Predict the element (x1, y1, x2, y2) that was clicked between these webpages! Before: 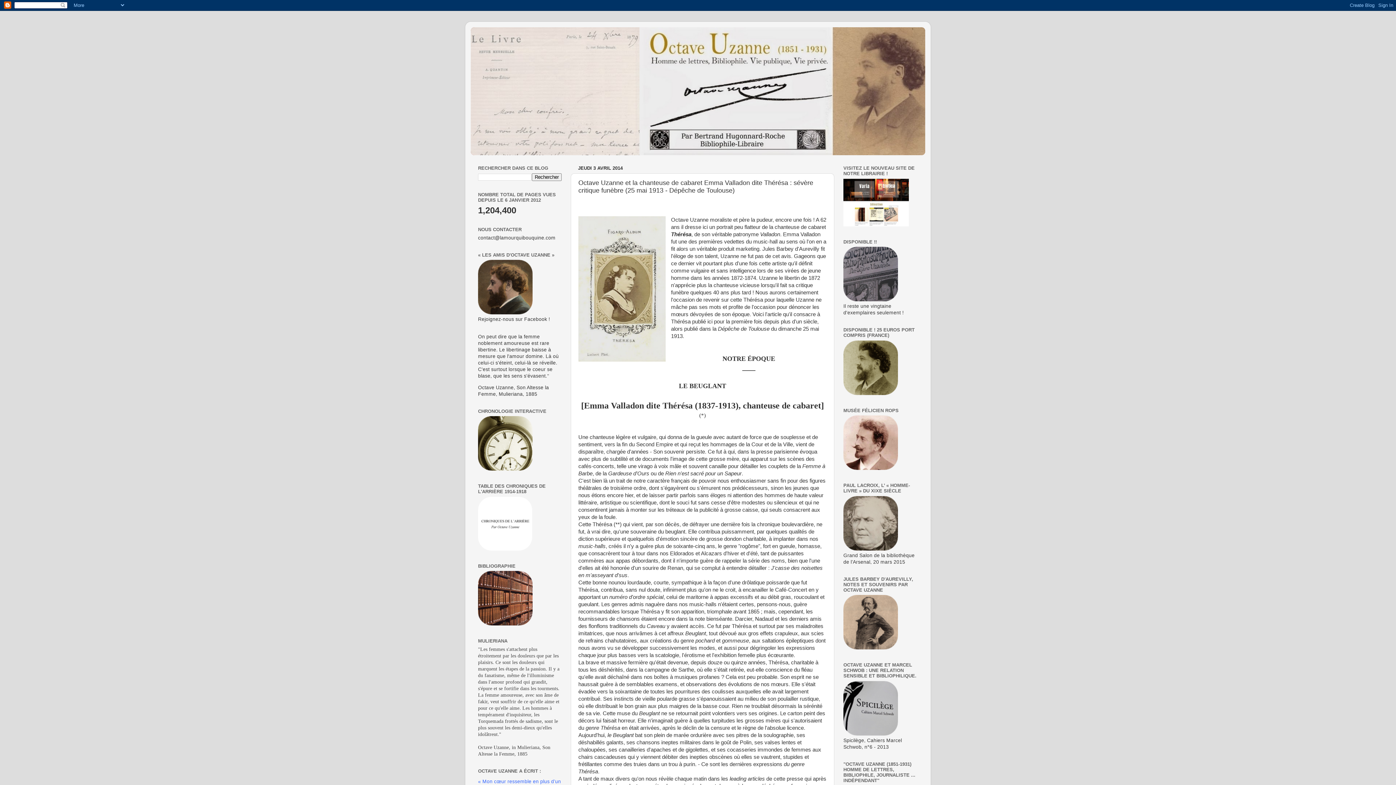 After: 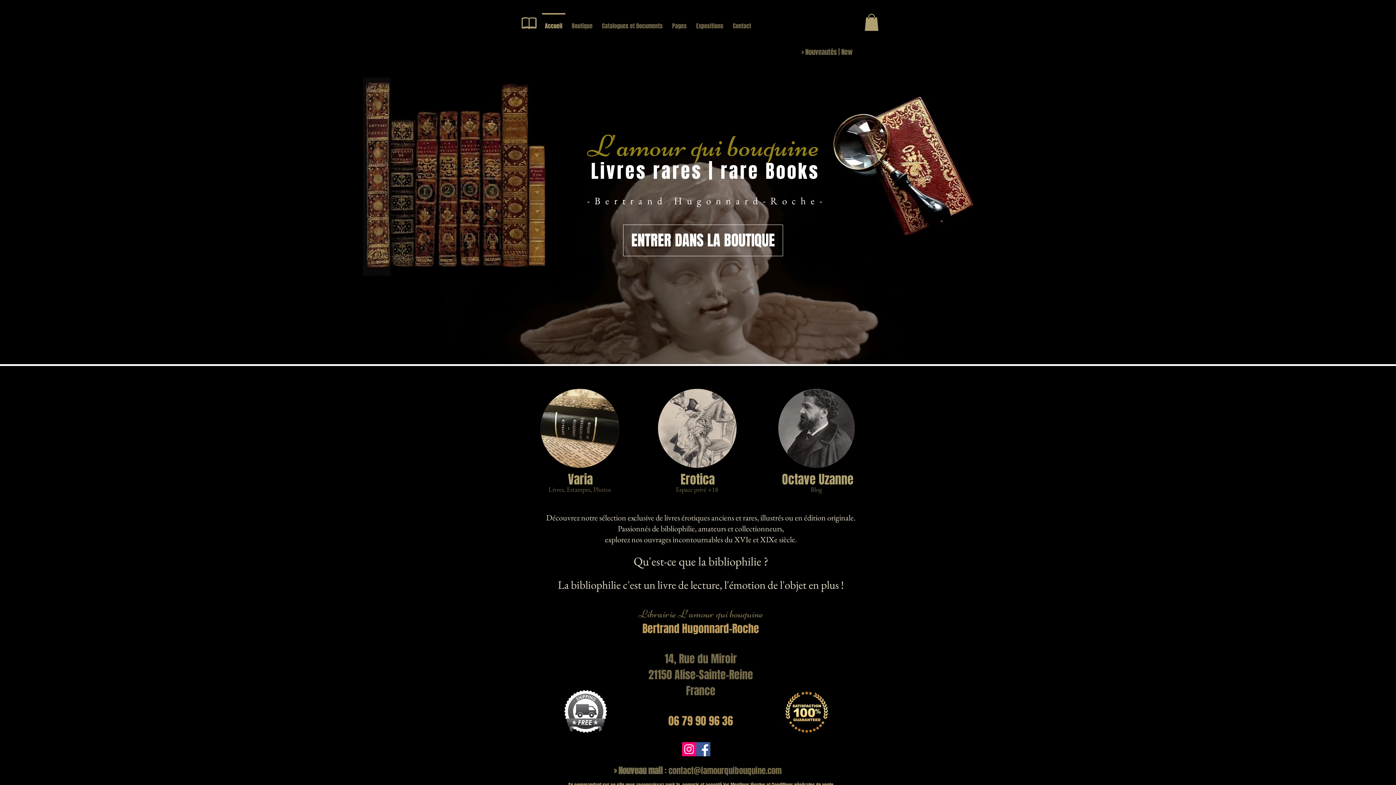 Action: bbox: (843, 222, 909, 227)